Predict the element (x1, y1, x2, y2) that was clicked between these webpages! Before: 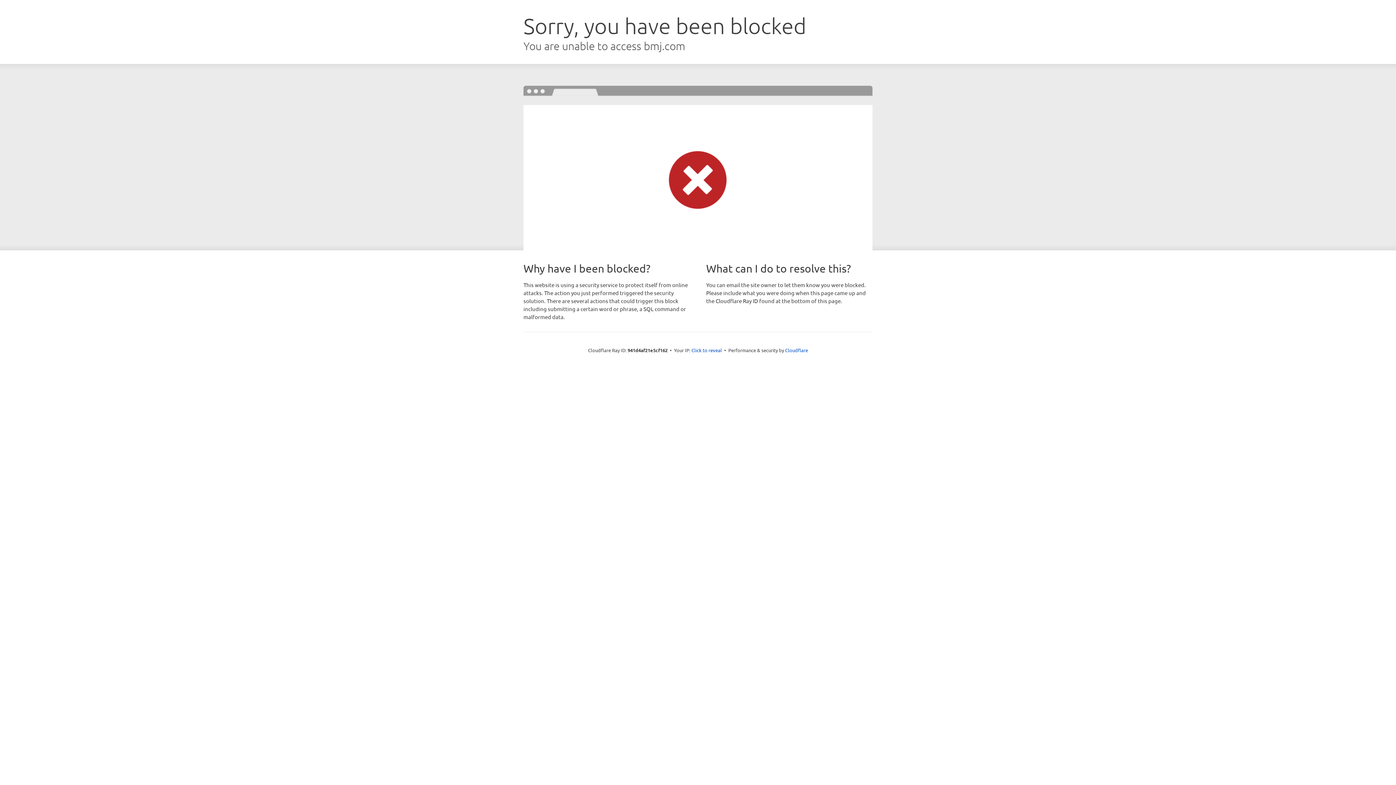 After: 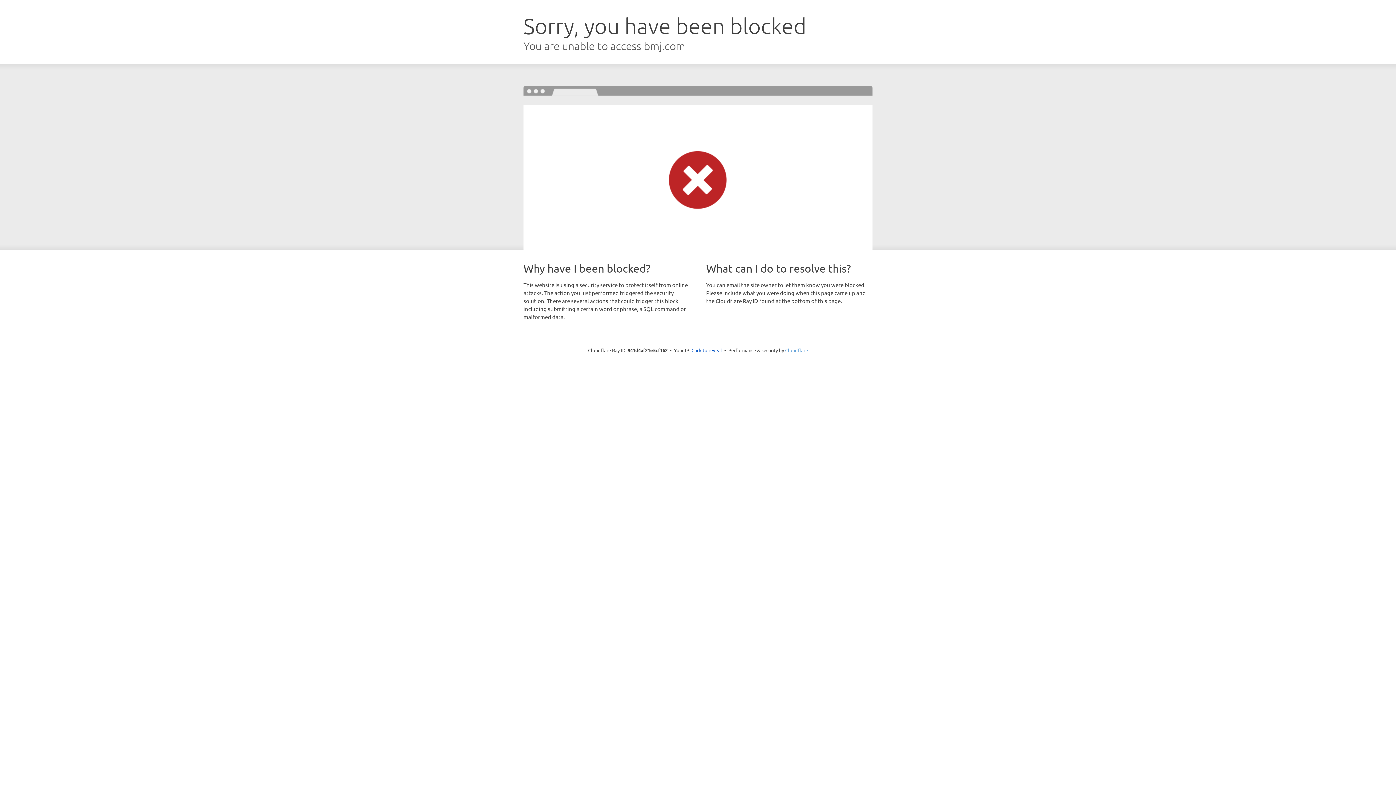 Action: label: Cloudflare bbox: (785, 347, 808, 353)